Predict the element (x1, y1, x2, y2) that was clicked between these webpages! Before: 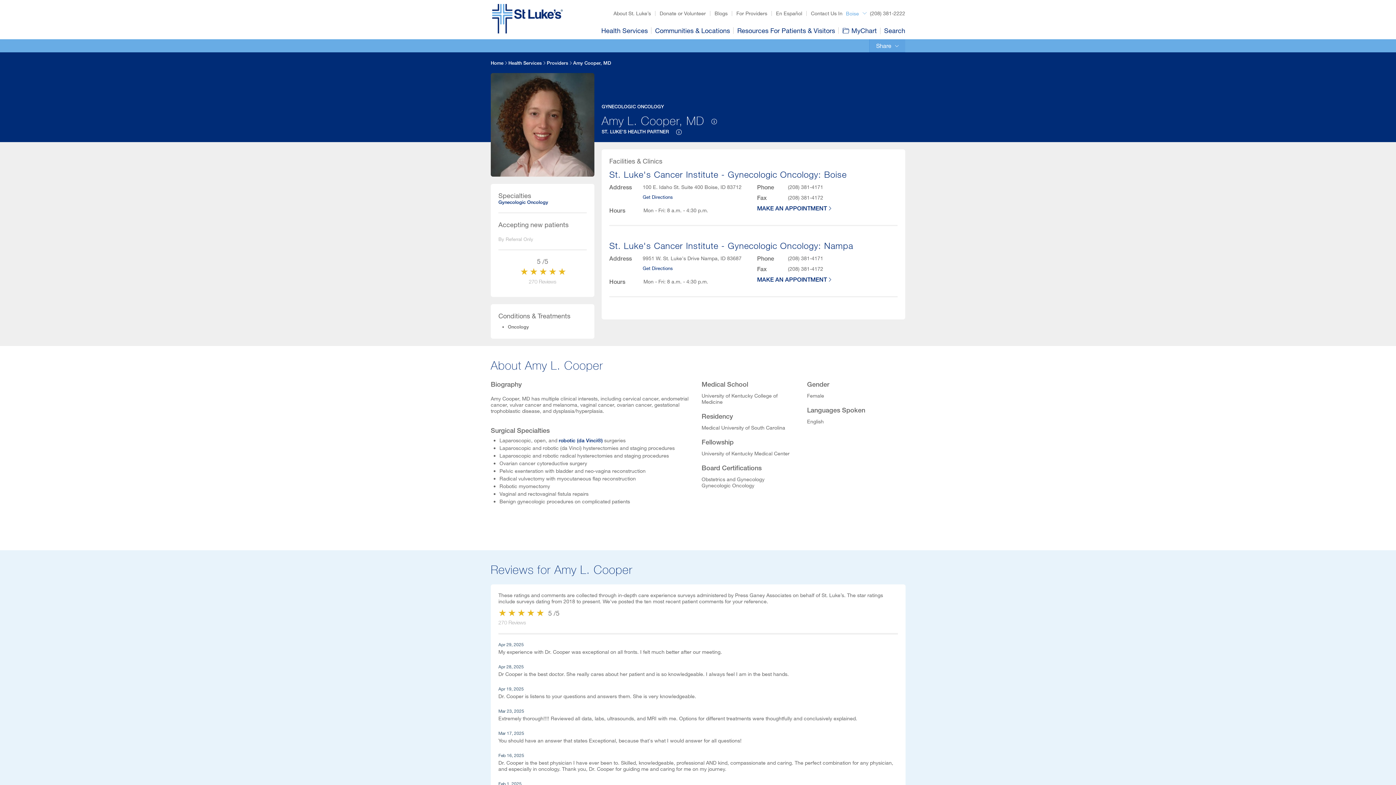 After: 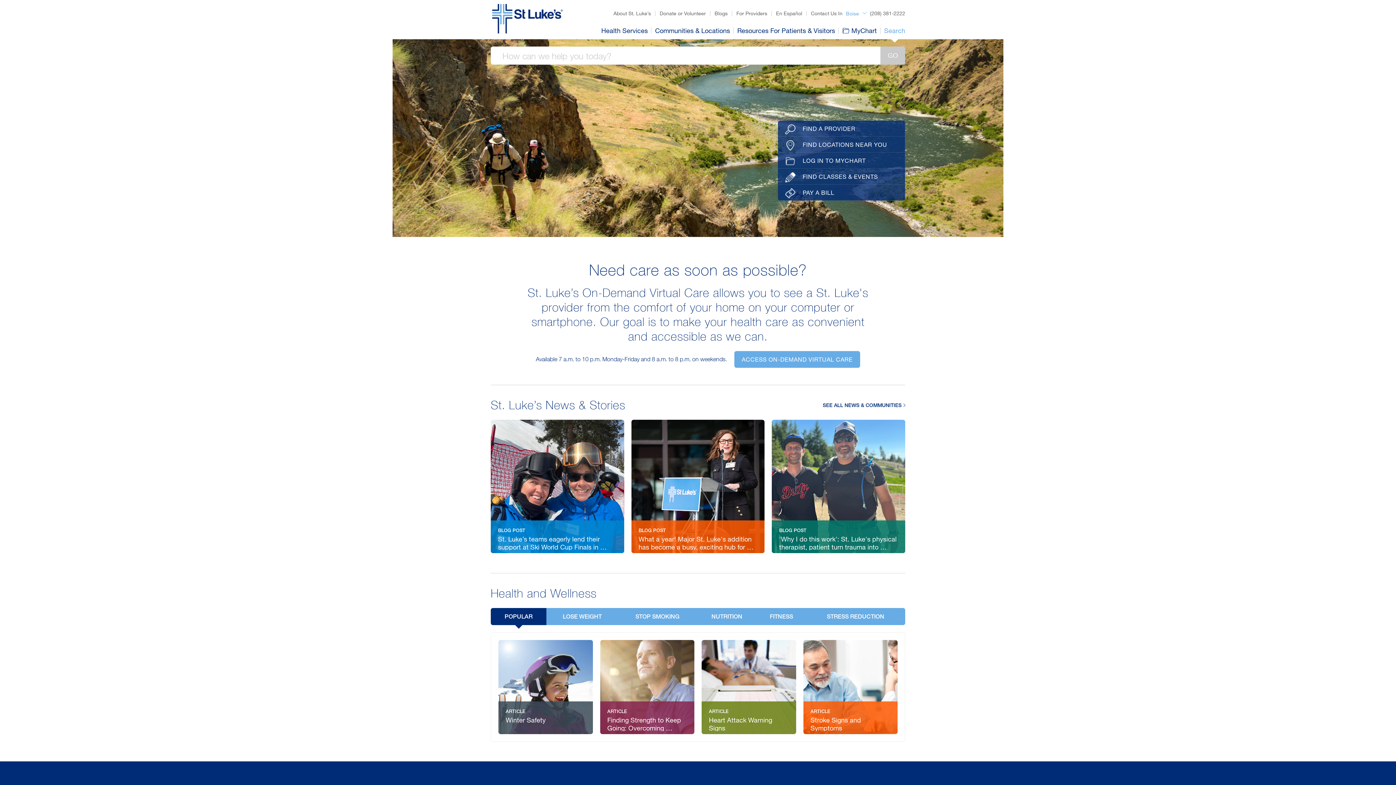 Action: bbox: (492, 4, 562, 33)